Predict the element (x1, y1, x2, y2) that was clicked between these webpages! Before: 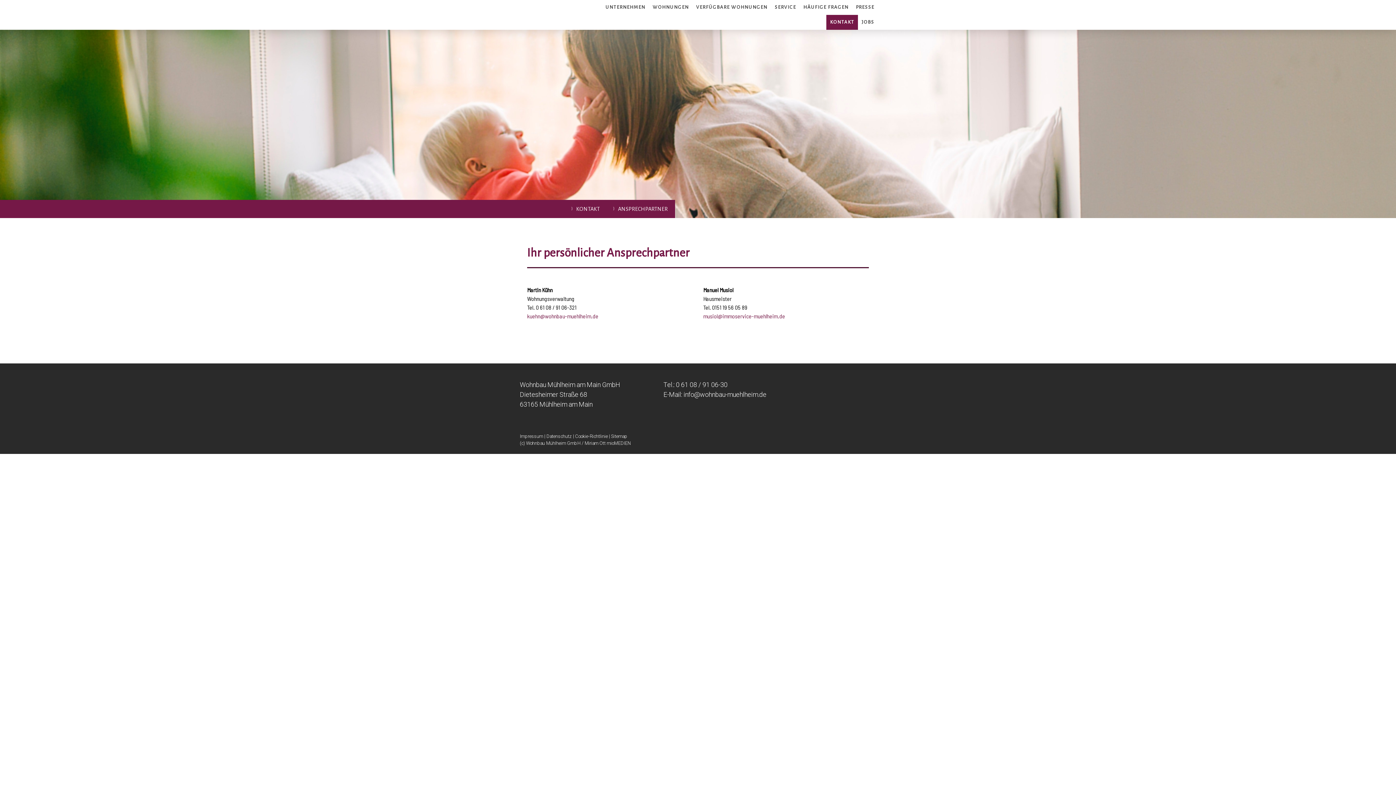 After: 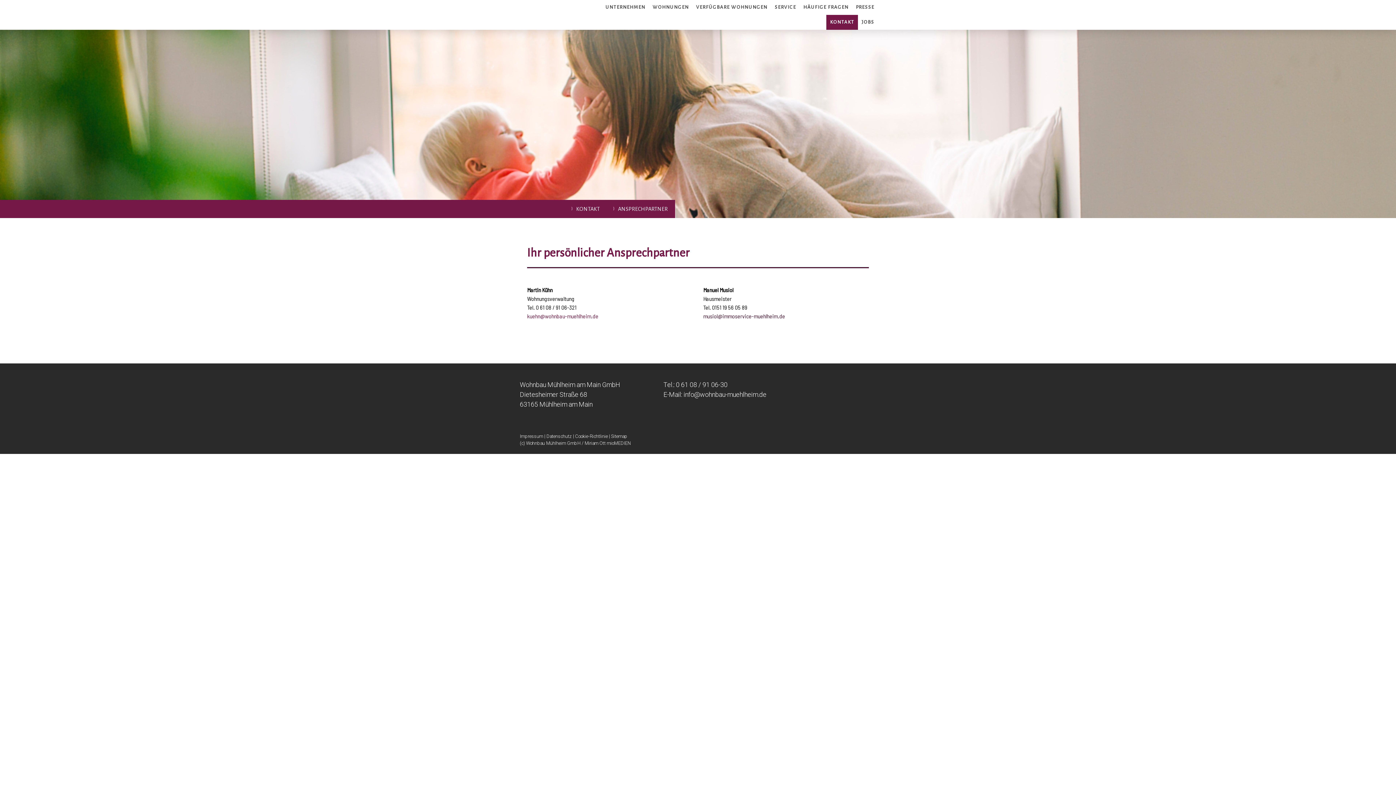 Action: label:  musiol@immoservice-muehlheim.de bbox: (703, 312, 785, 319)